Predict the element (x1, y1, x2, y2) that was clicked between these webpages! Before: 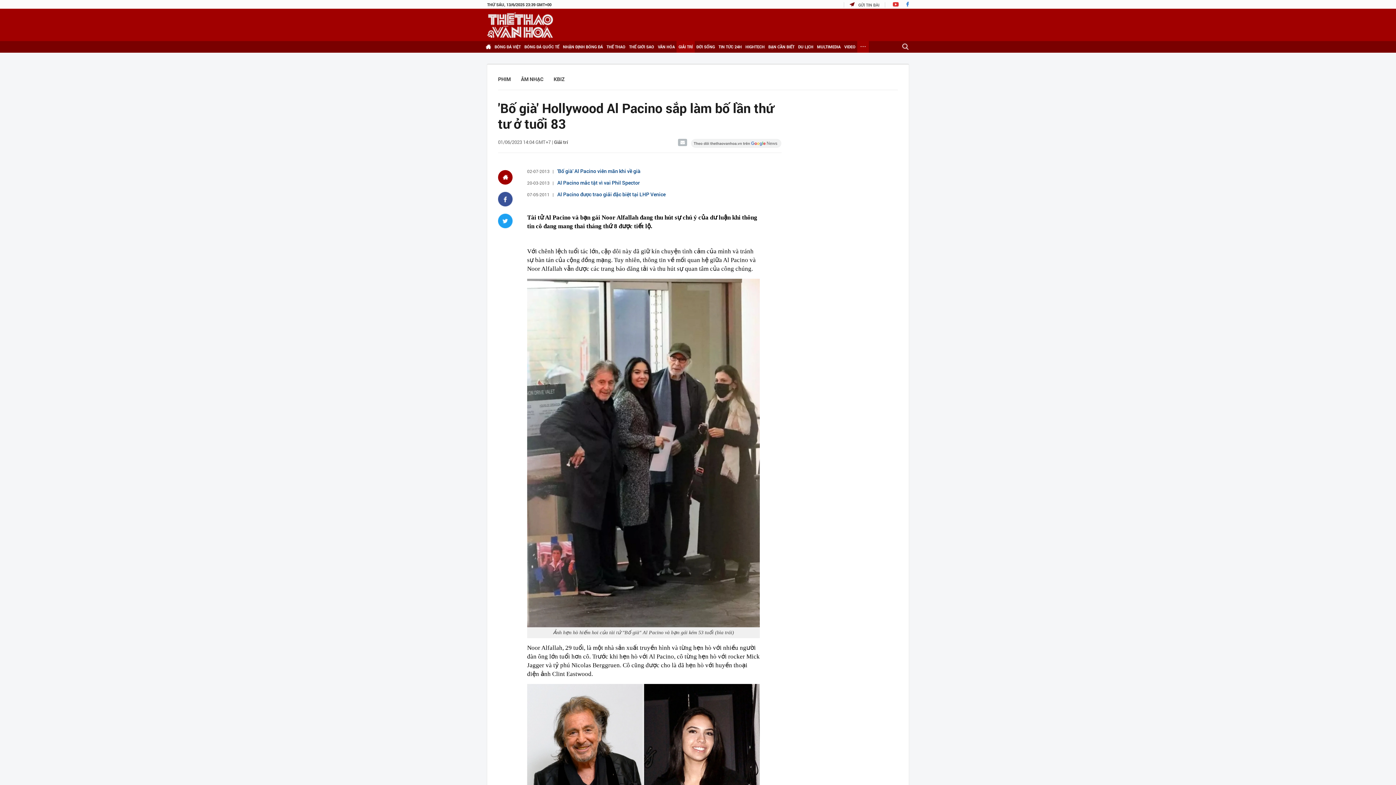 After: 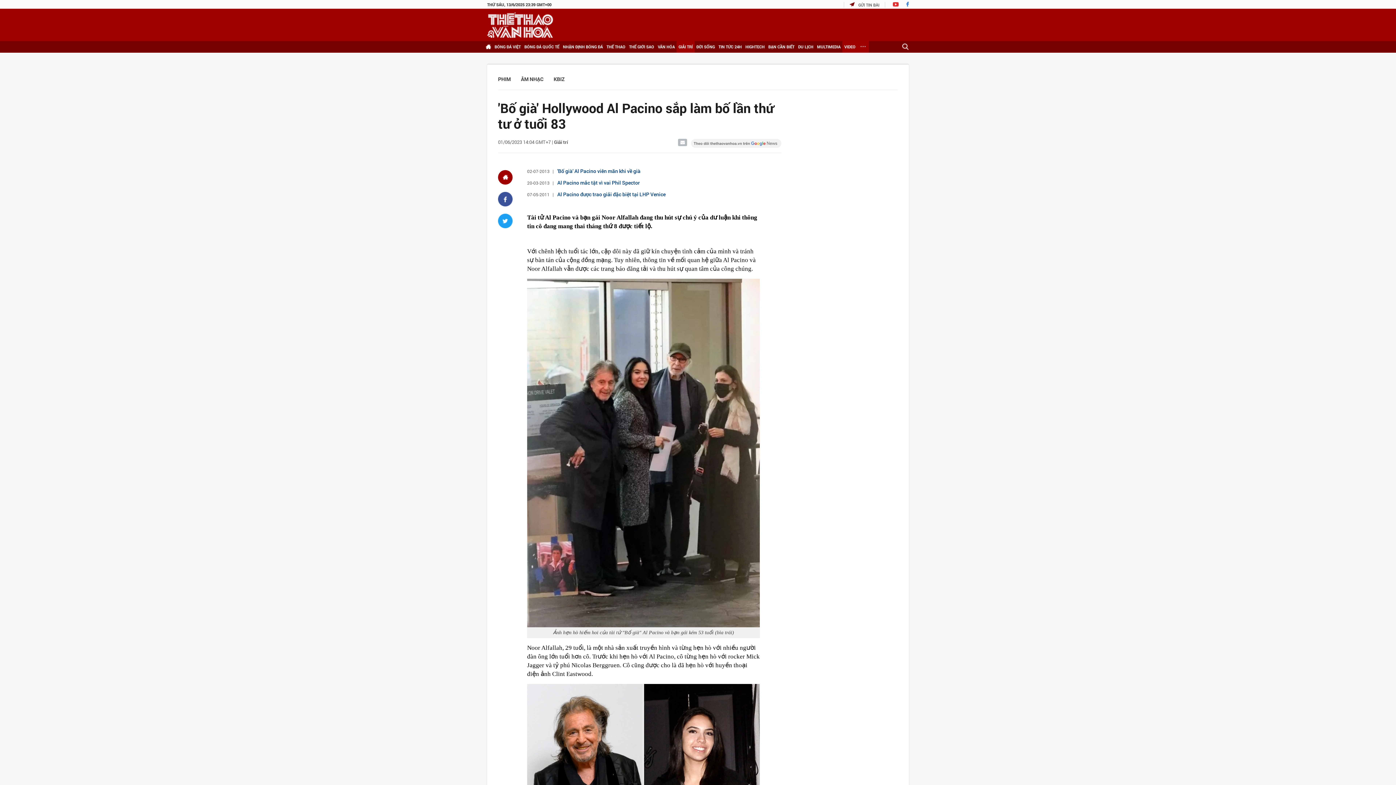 Action: bbox: (842, 41, 857, 52) label: VIDEO